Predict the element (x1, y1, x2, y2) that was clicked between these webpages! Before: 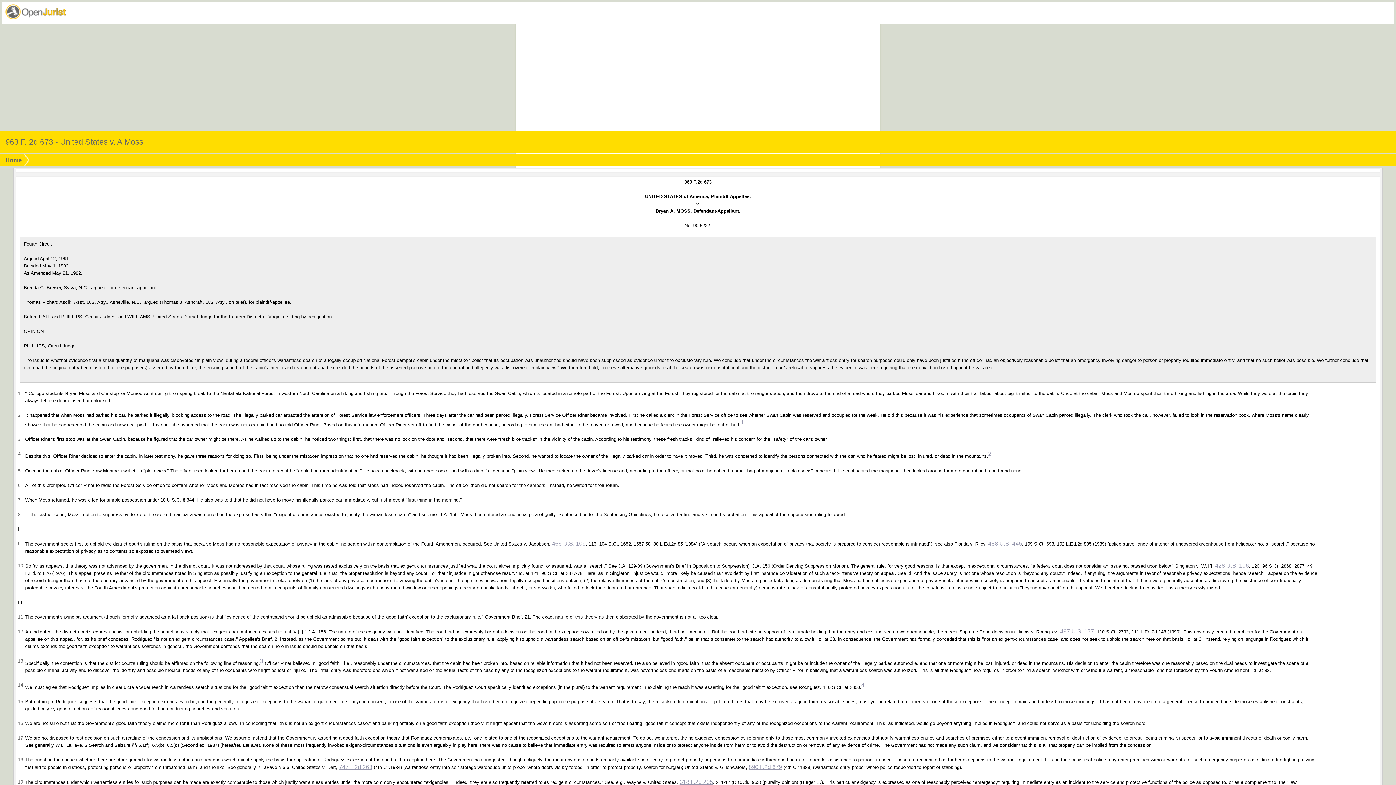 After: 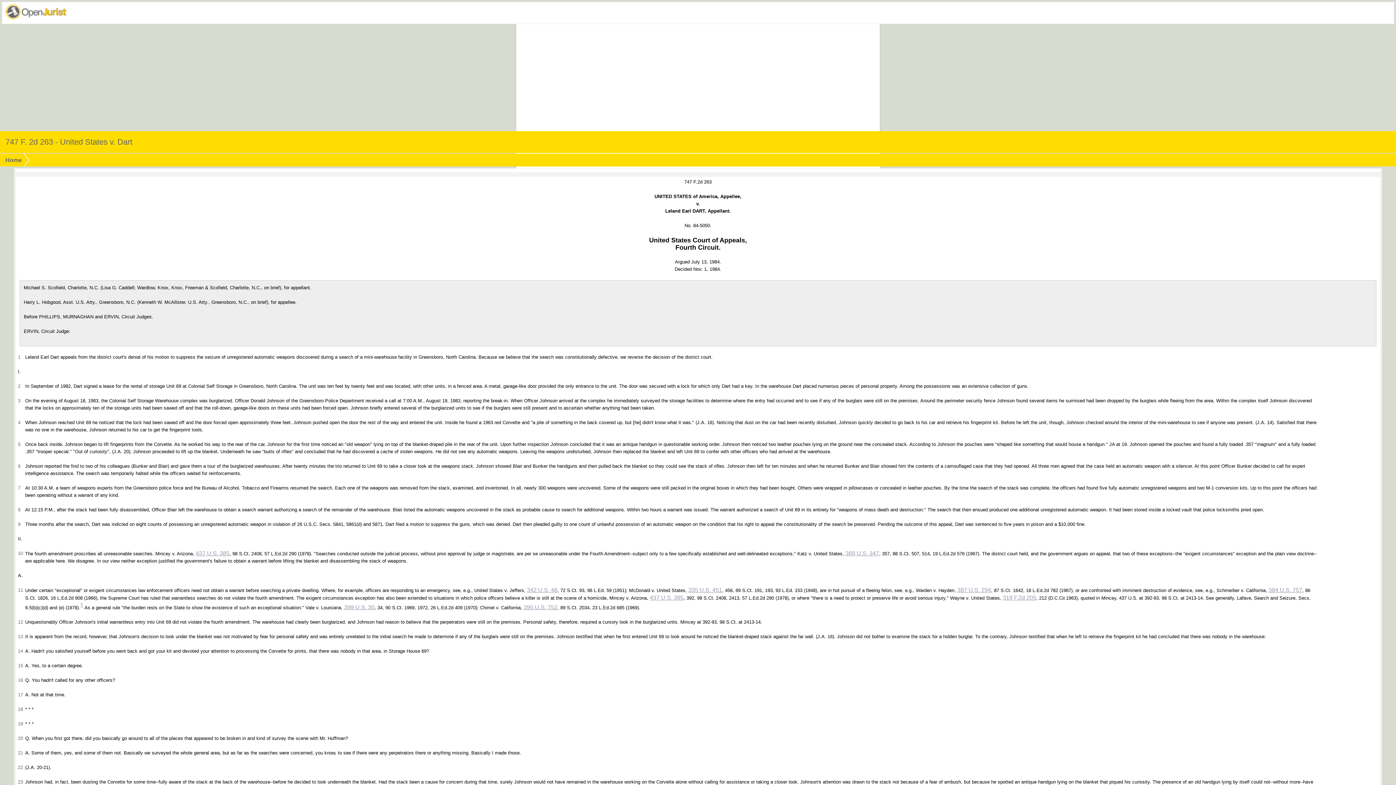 Action: label: 747 F.2d 263 bbox: (339, 764, 372, 770)